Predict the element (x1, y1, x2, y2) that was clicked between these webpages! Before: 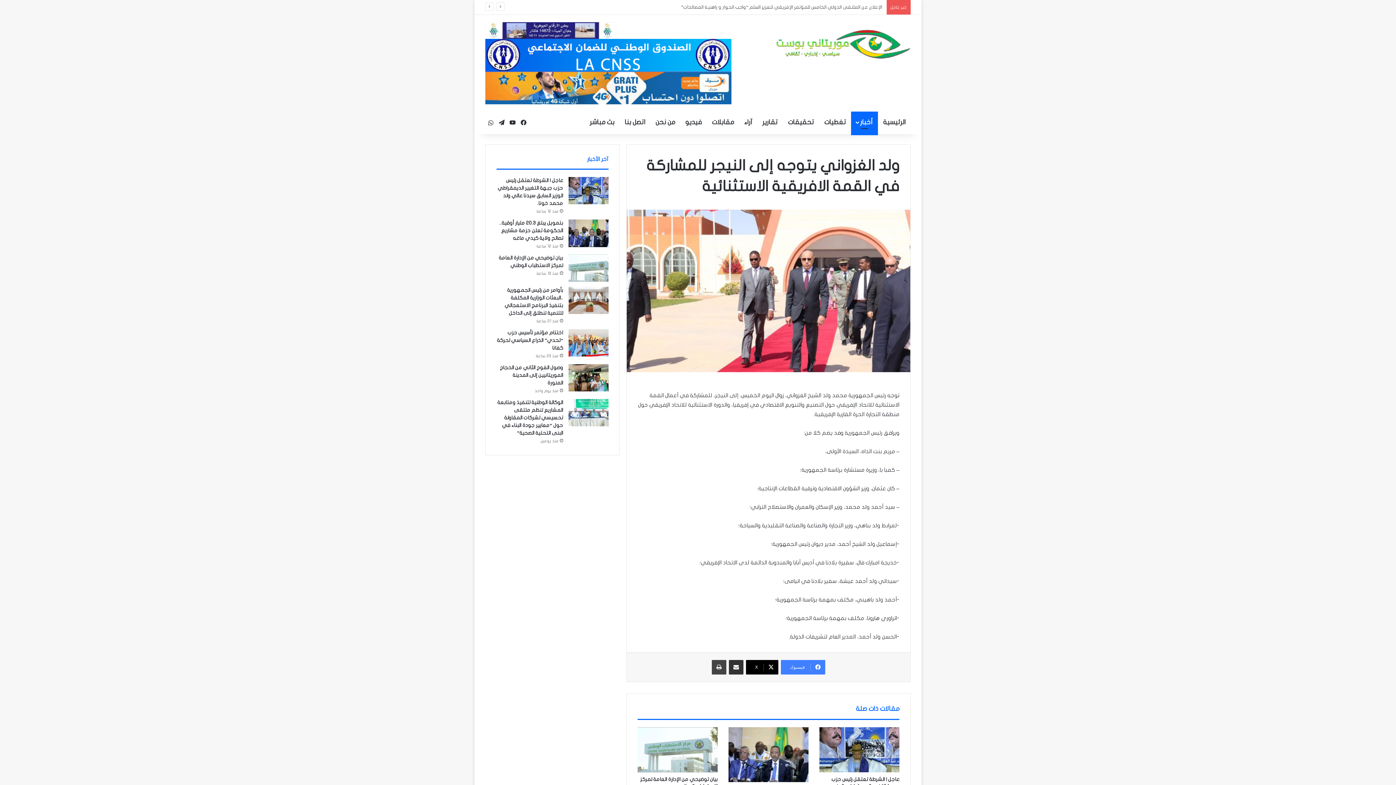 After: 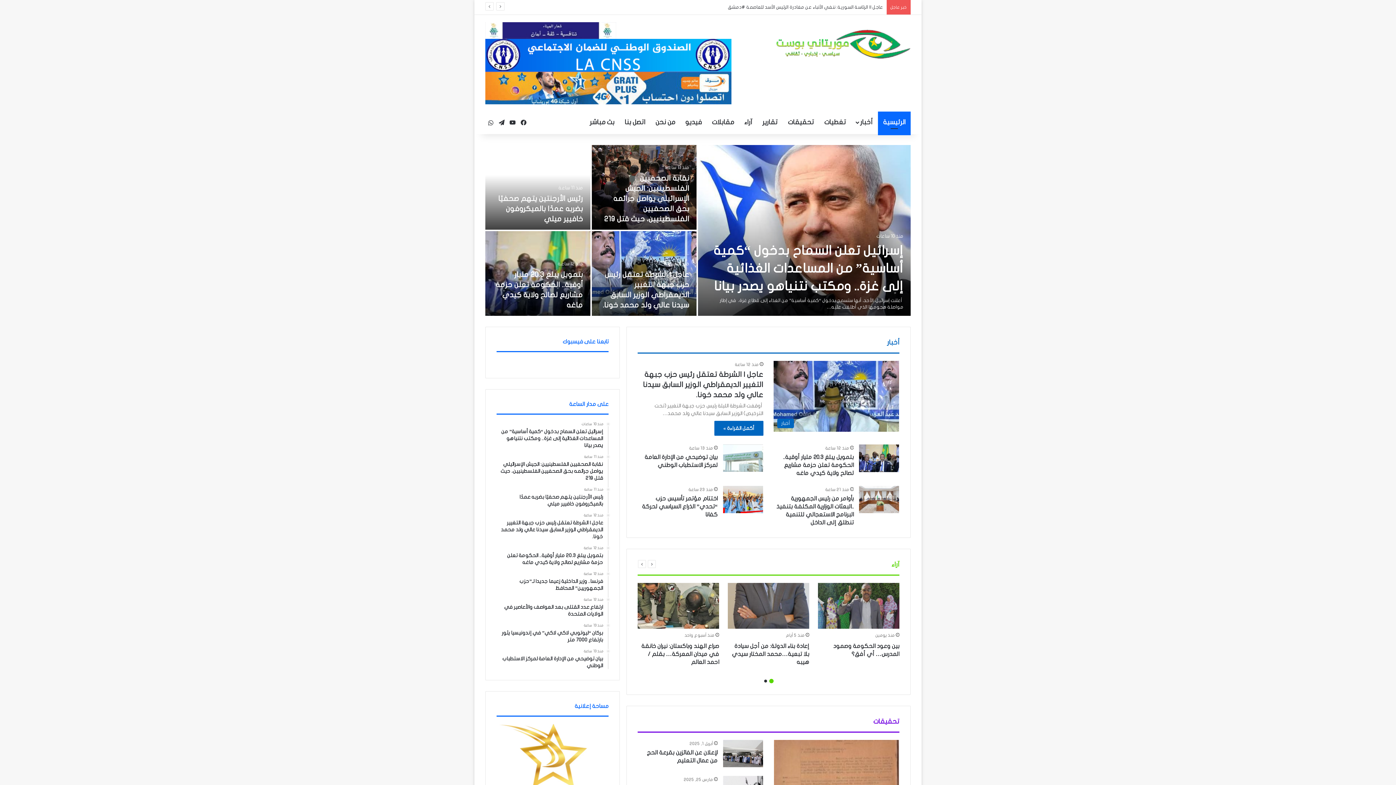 Action: bbox: (776, 29, 910, 58)